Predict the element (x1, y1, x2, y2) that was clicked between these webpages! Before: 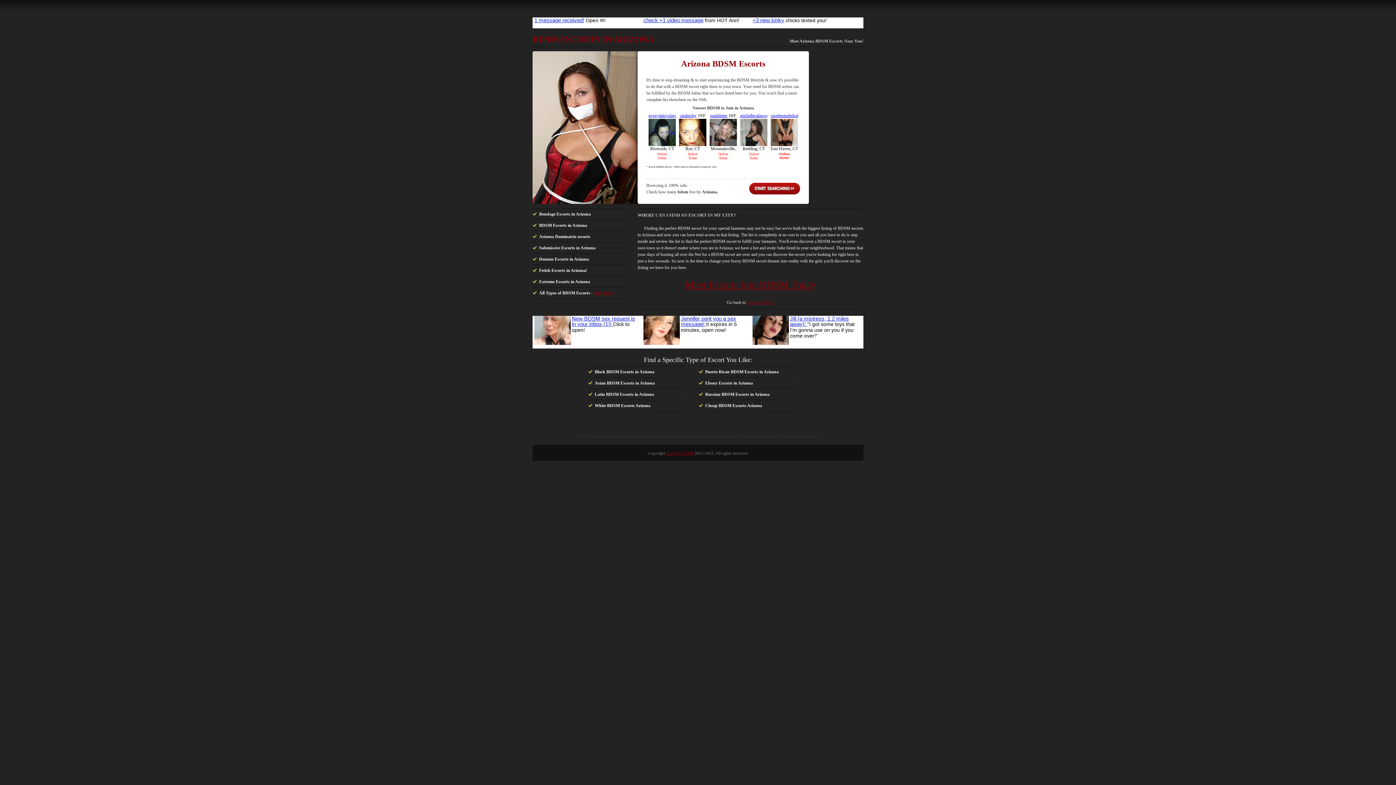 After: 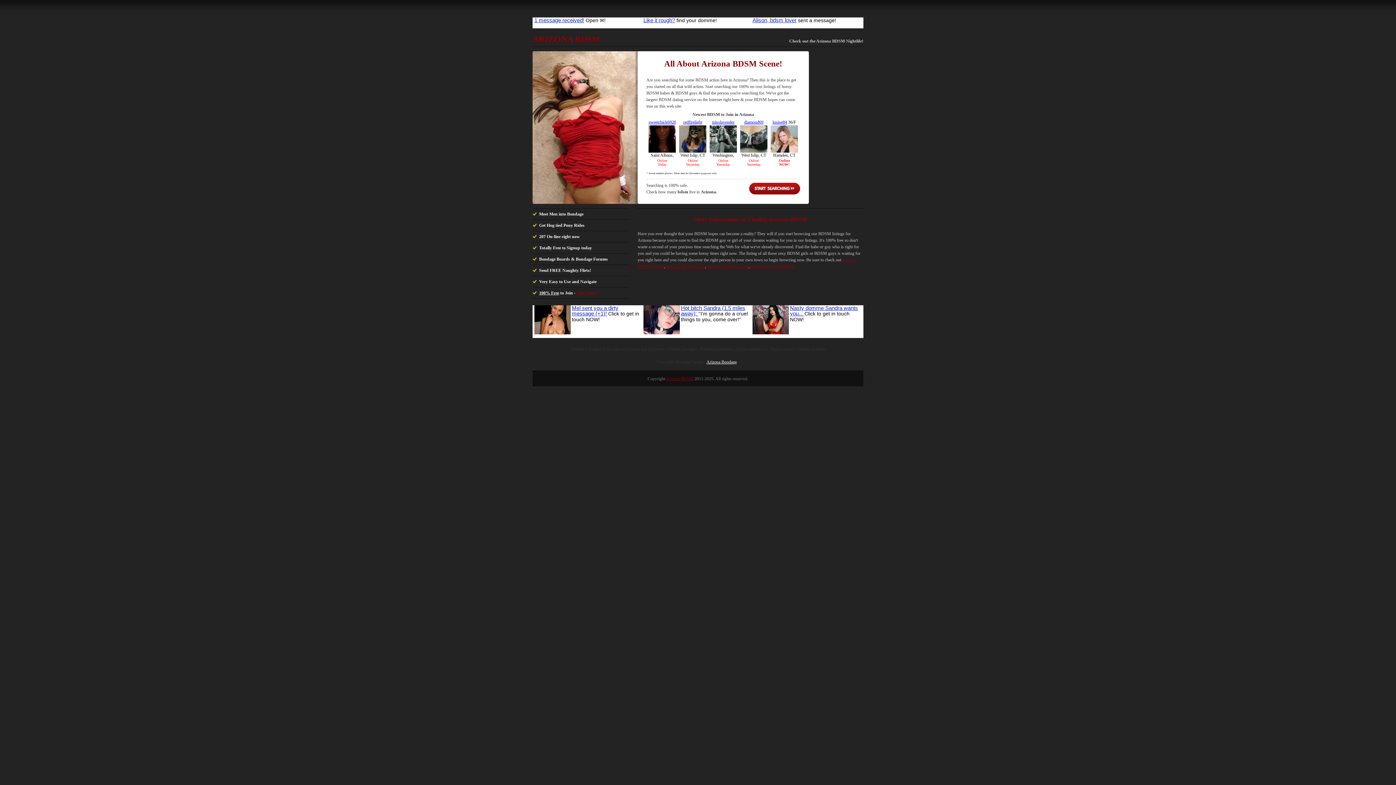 Action: label: Arizona BDSM bbox: (746, 300, 774, 305)